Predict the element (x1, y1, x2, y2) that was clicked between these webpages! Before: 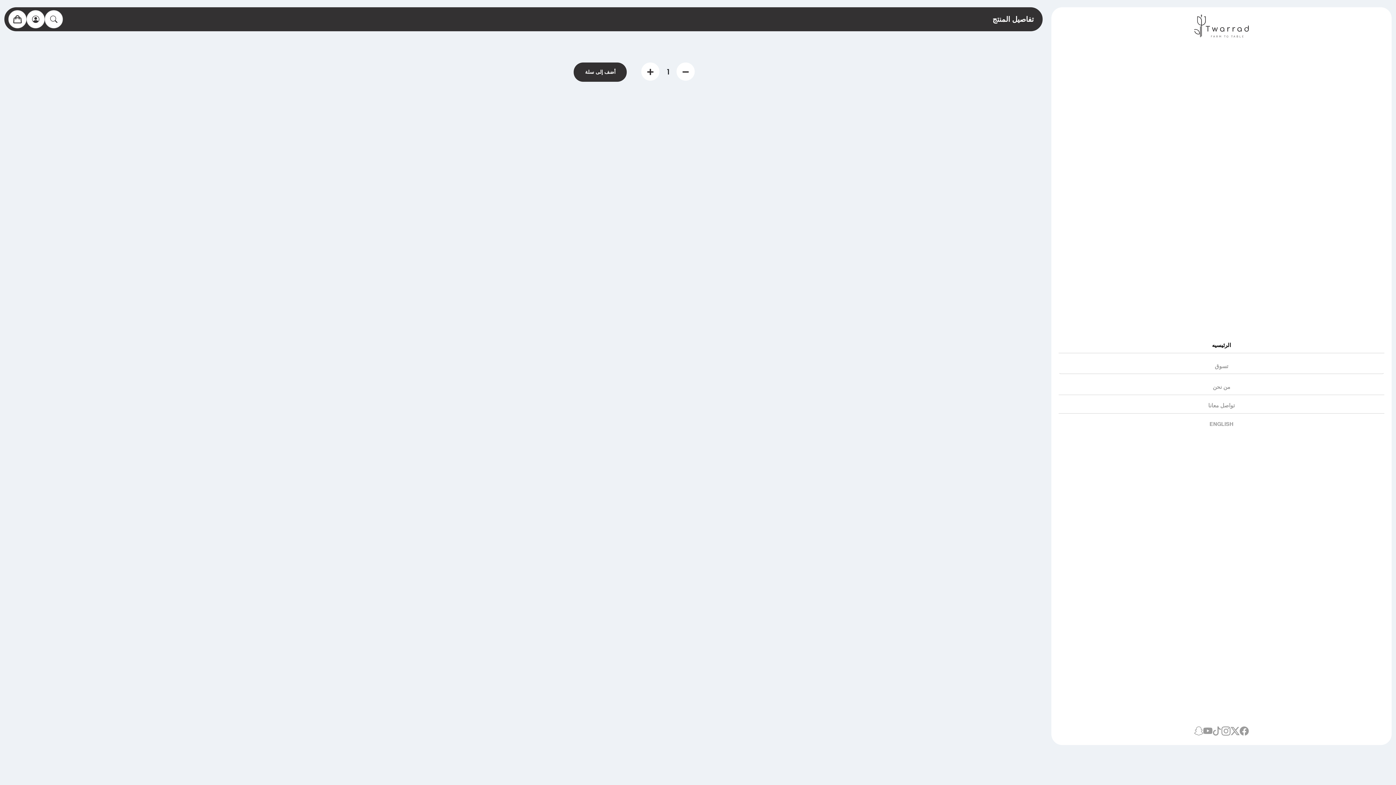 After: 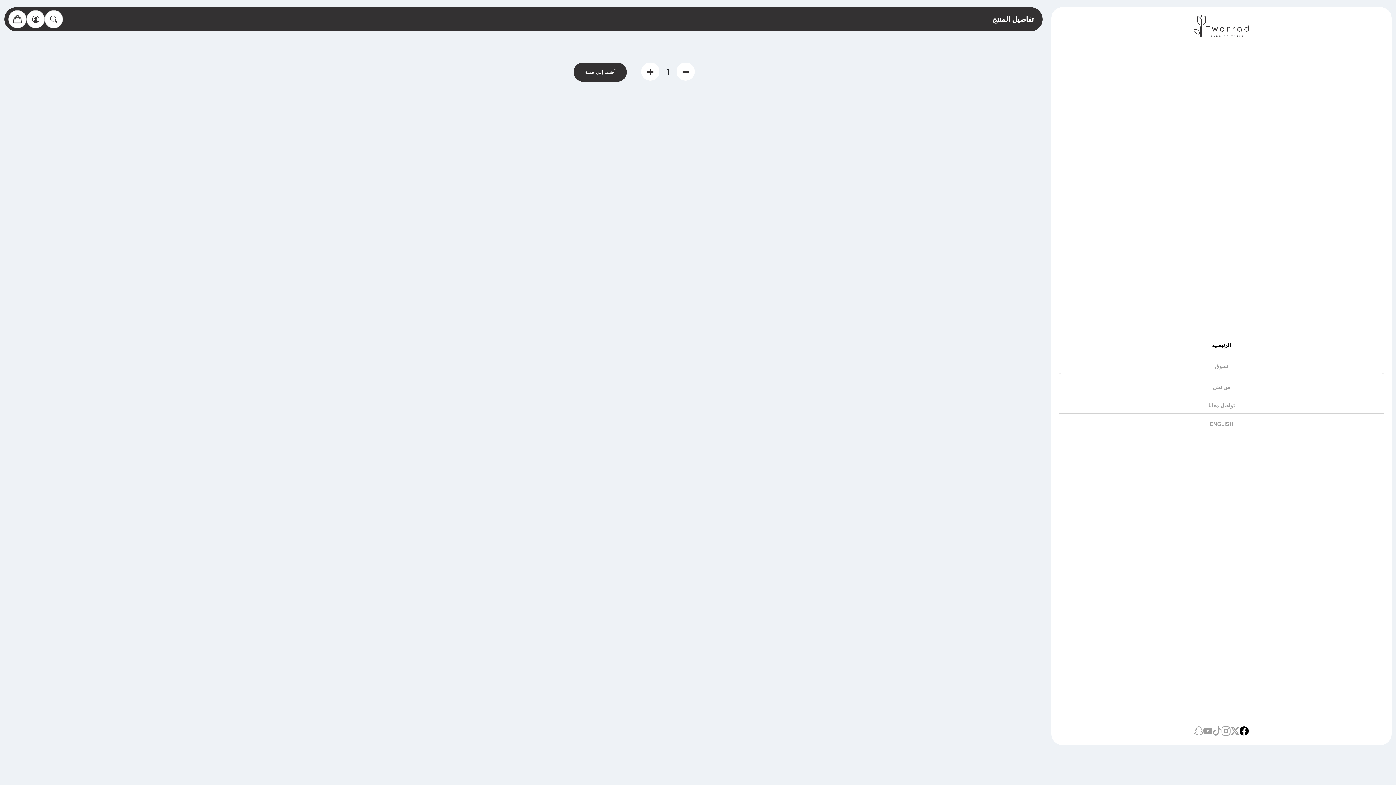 Action: bbox: (1240, 724, 1249, 738)